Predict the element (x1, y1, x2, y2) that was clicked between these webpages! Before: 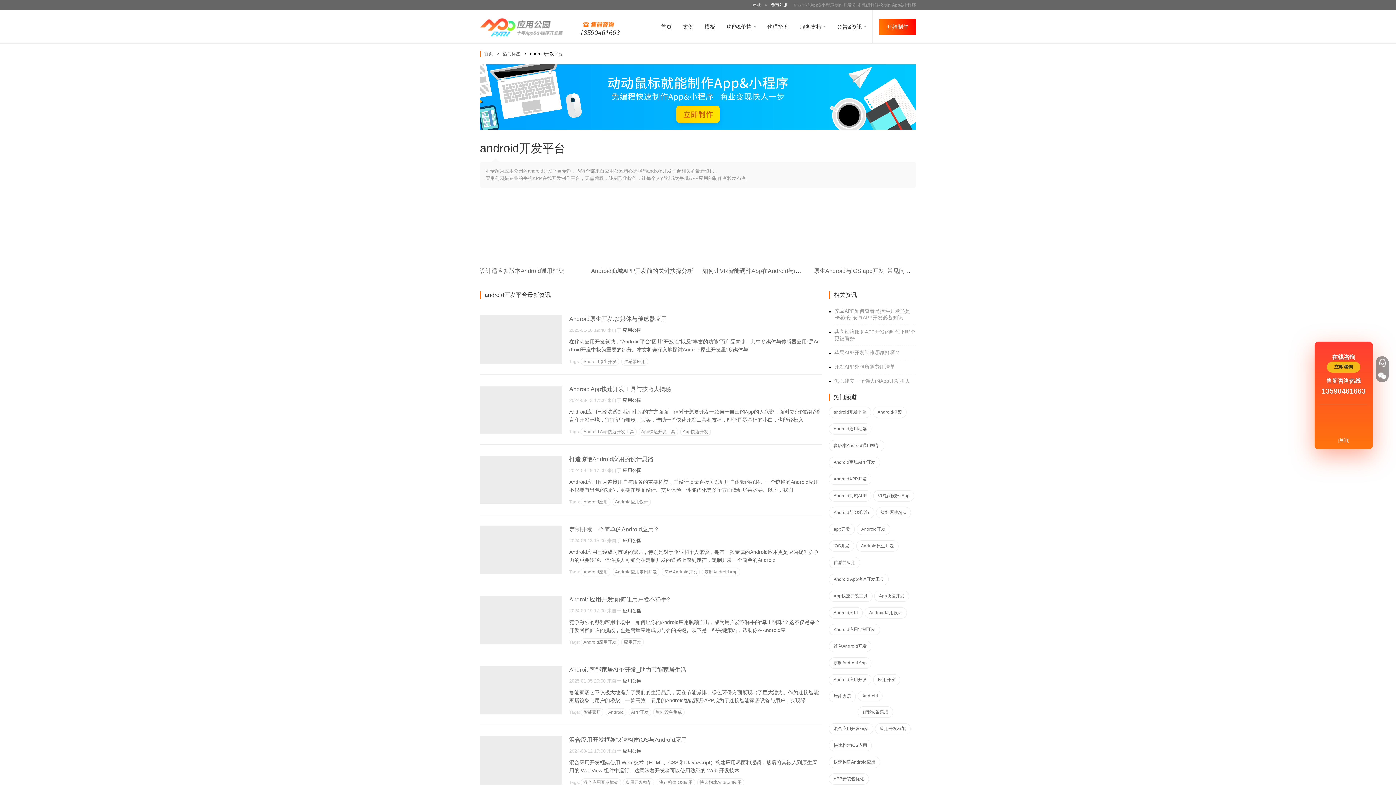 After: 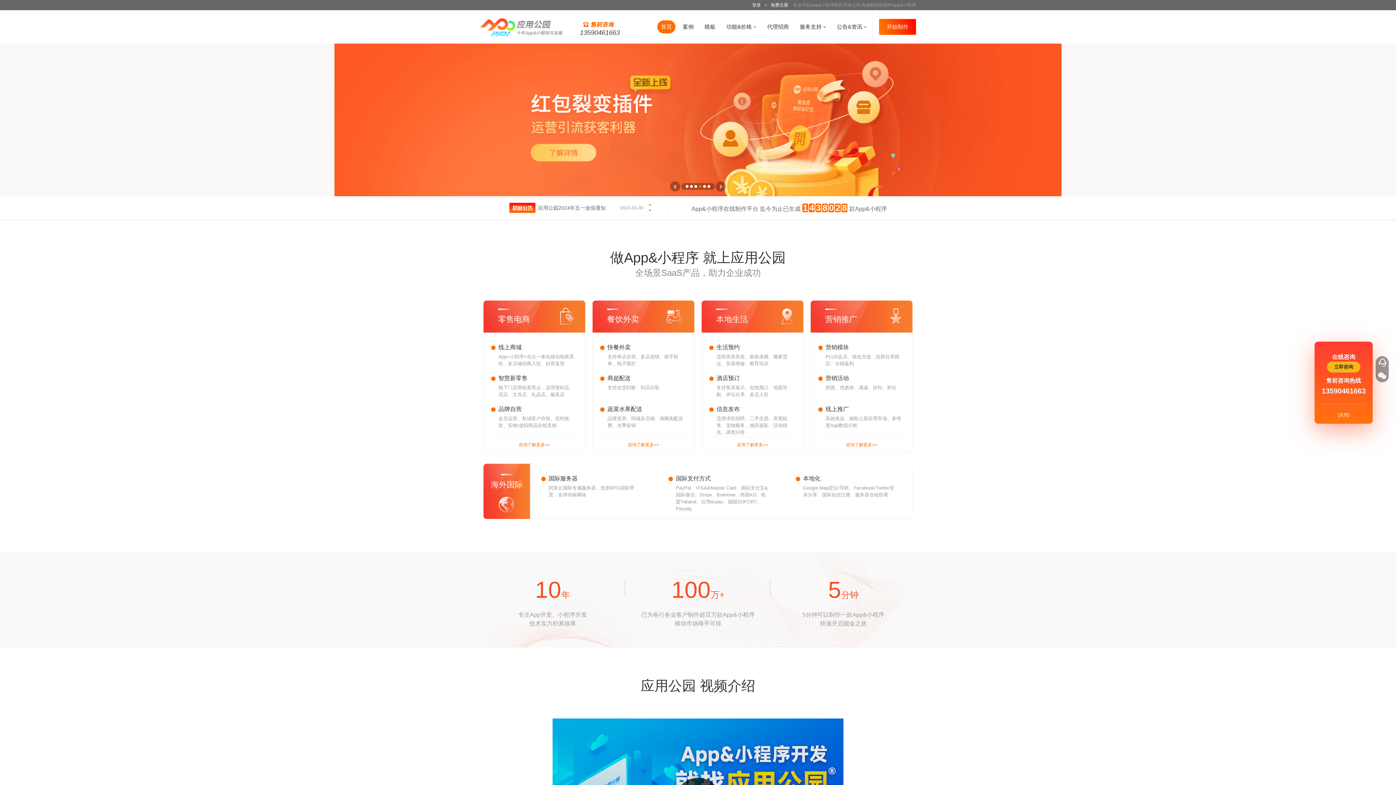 Action: label: 首页 bbox: (484, 51, 493, 56)